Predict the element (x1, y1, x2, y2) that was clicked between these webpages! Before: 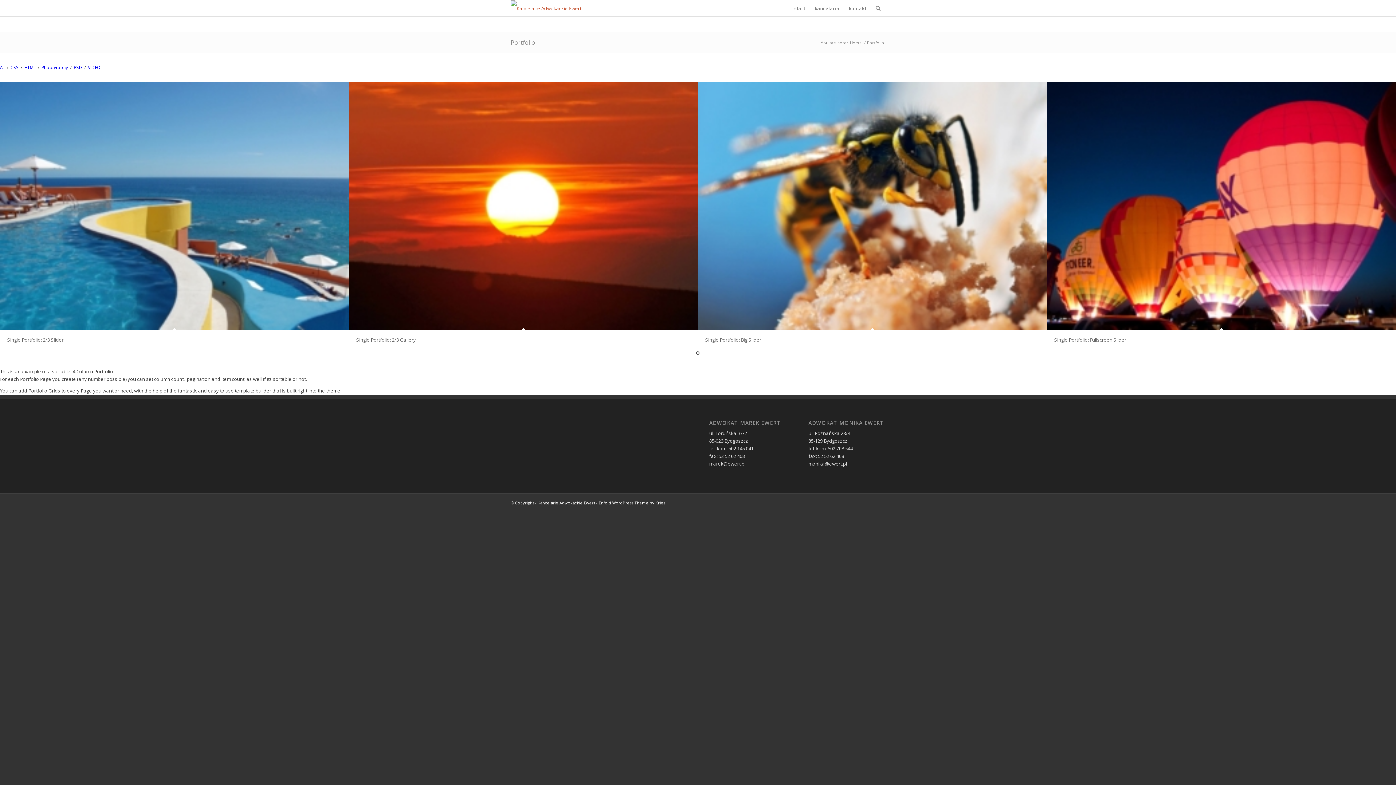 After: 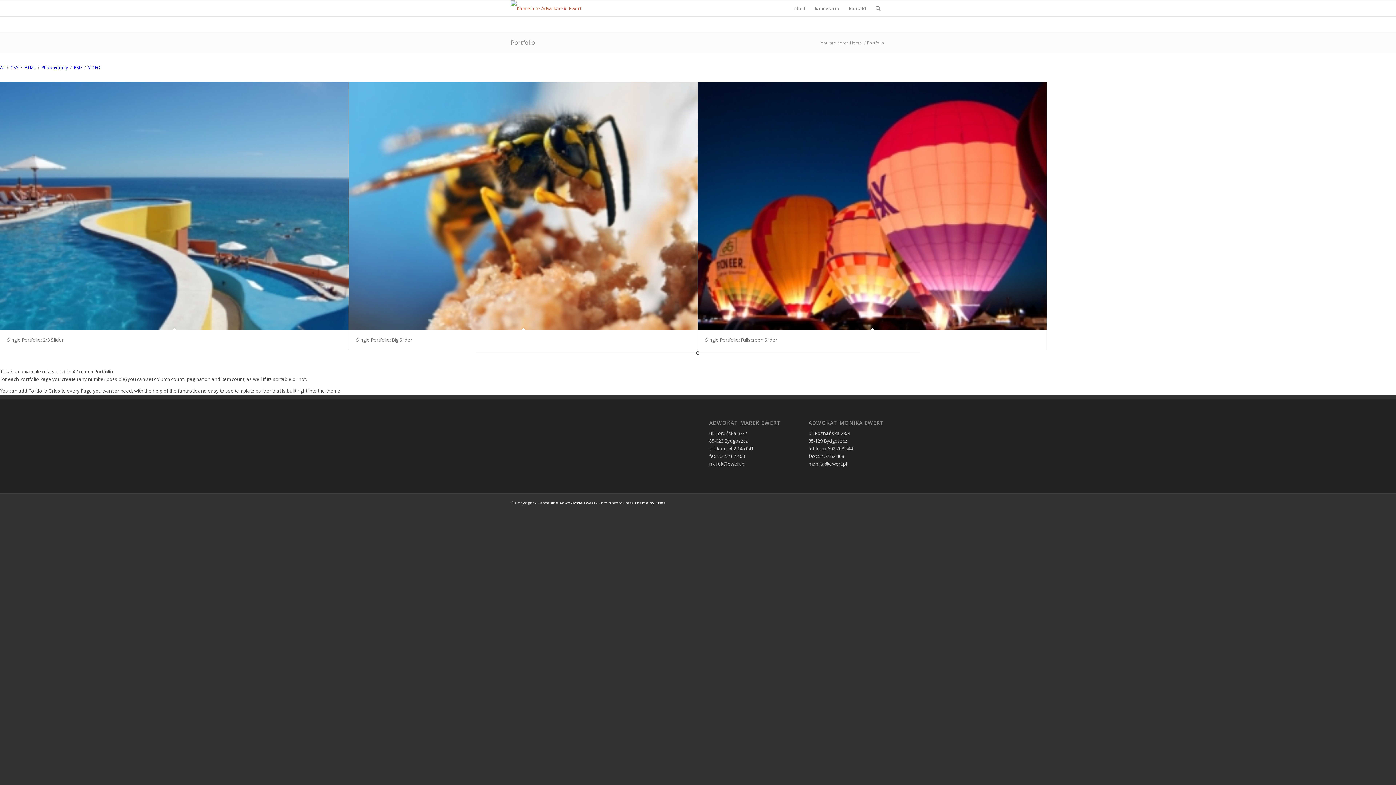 Action: label: HTML bbox: (24, 63, 35, 71)